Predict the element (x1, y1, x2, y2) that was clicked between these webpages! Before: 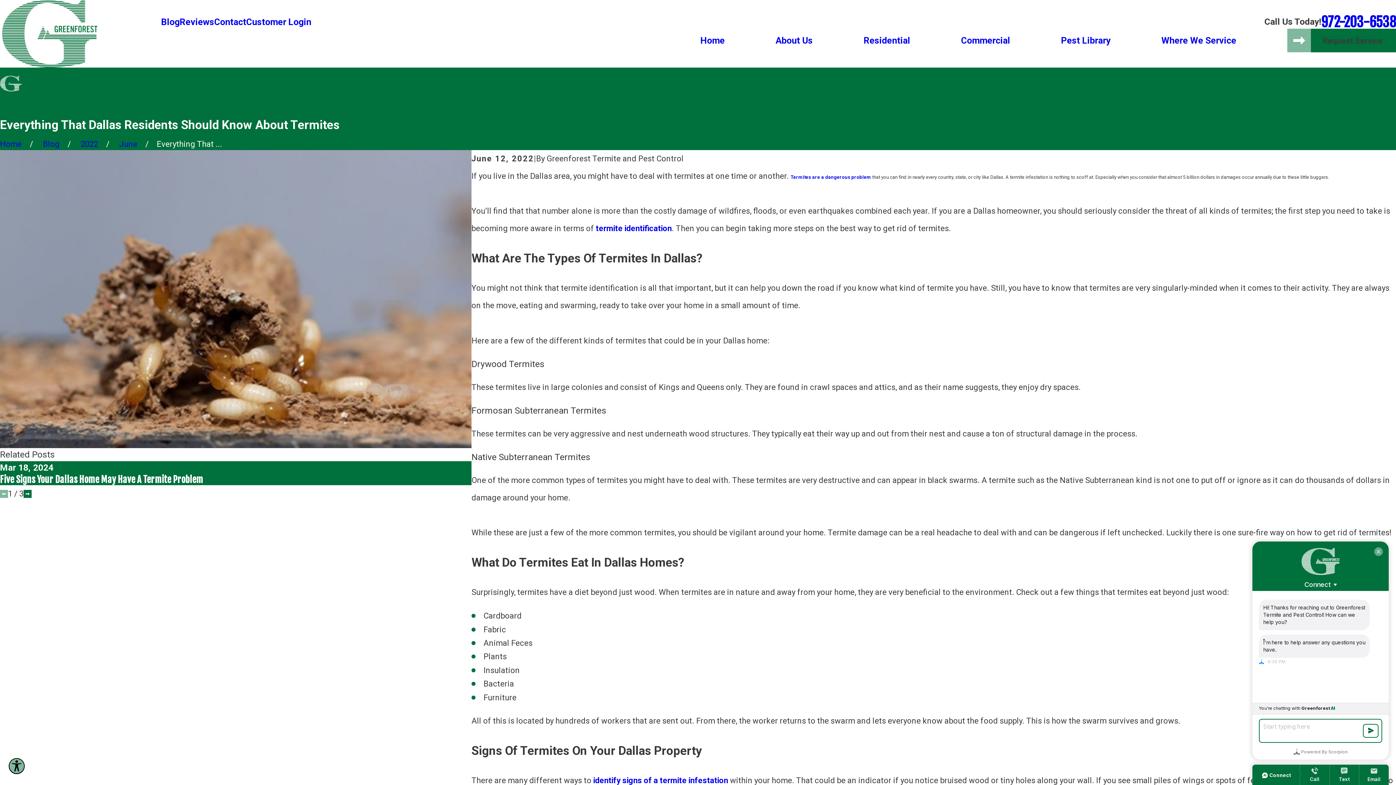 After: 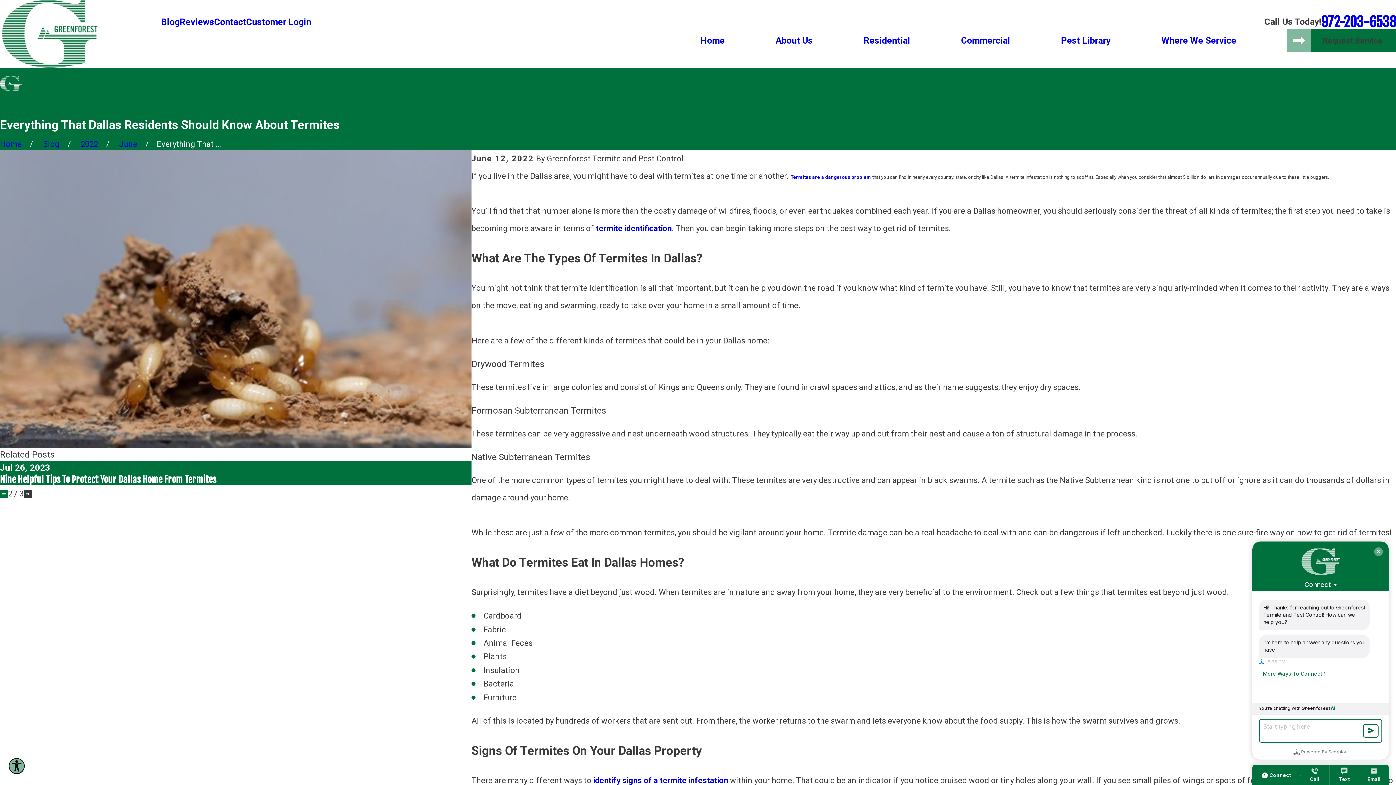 Action: bbox: (23, 490, 31, 498) label: View next item